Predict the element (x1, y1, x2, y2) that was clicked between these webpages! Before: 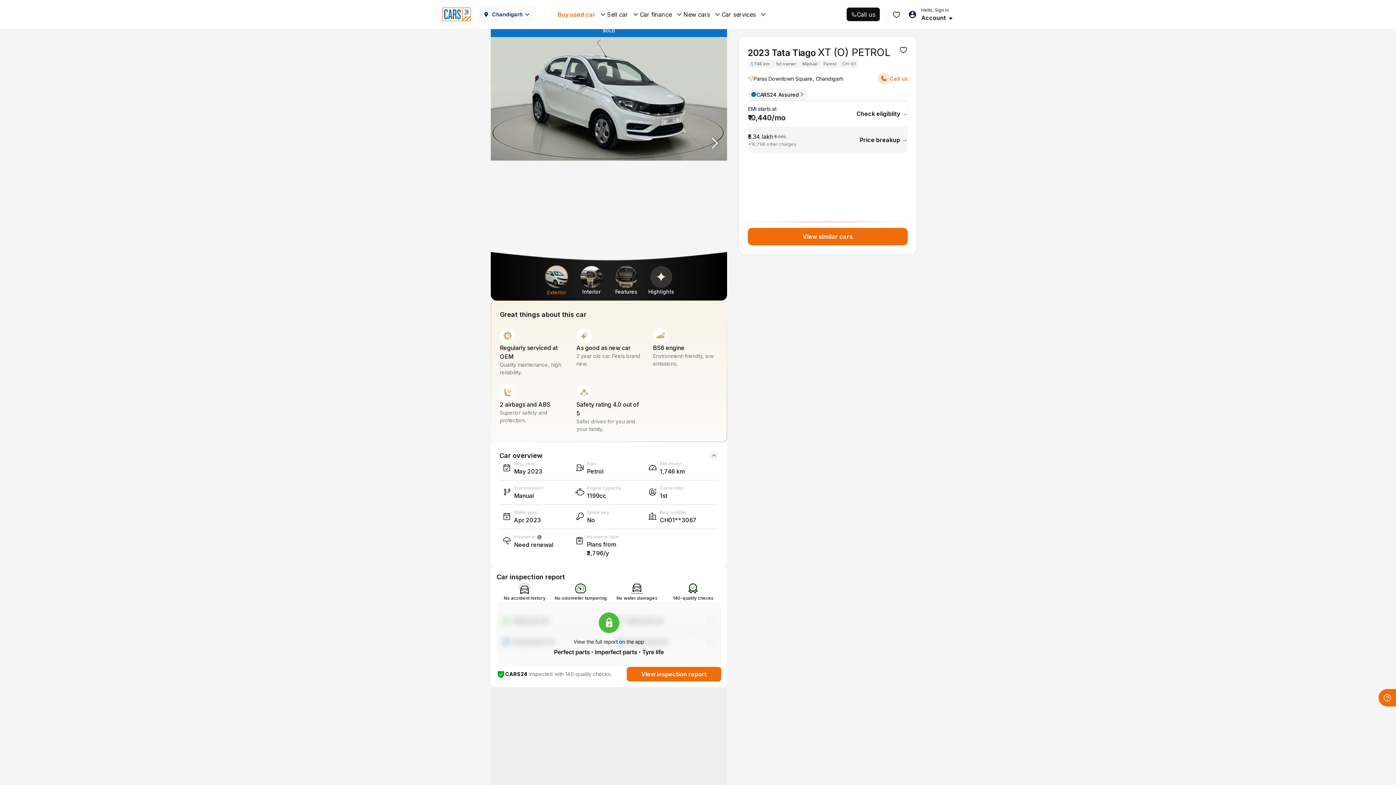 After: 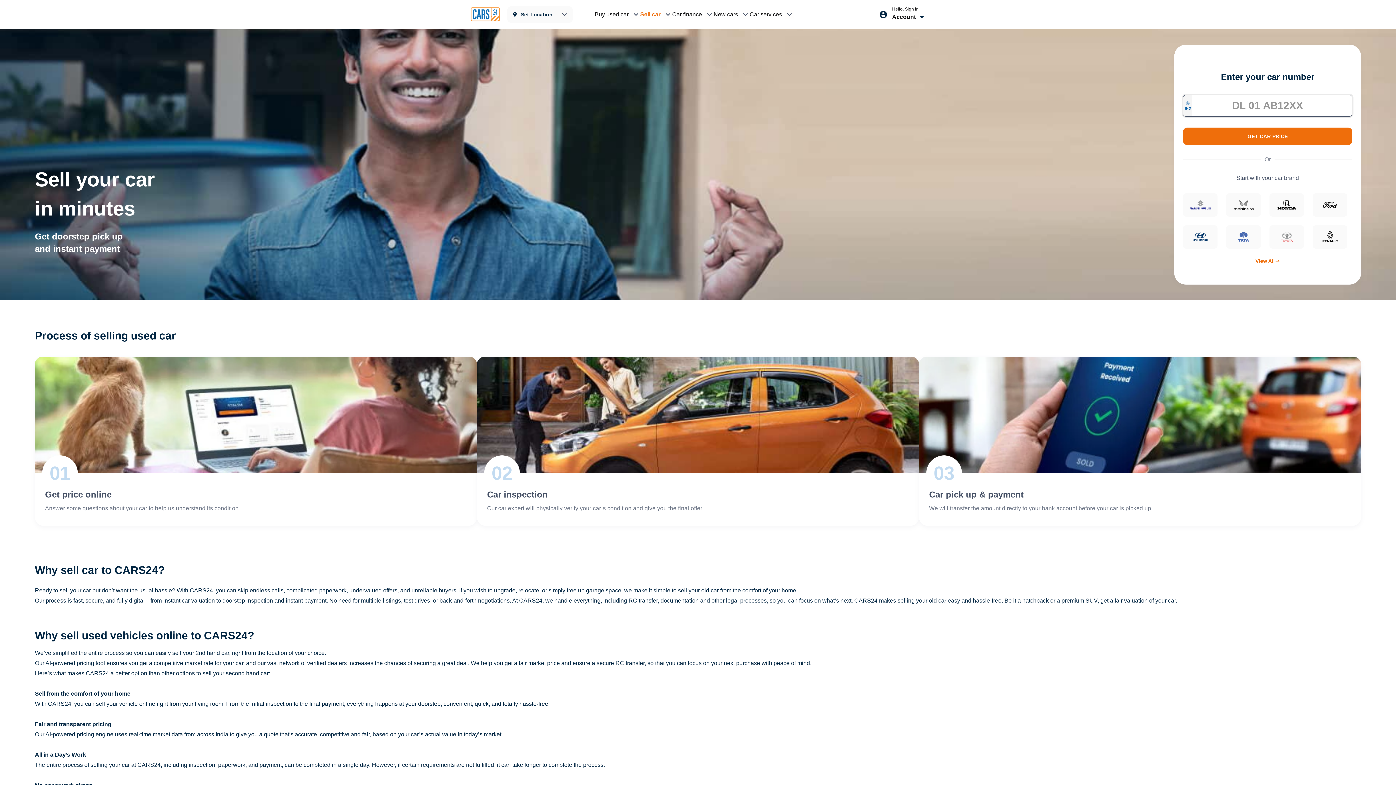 Action: label: Sell car bbox: (607, 8, 640, 19)